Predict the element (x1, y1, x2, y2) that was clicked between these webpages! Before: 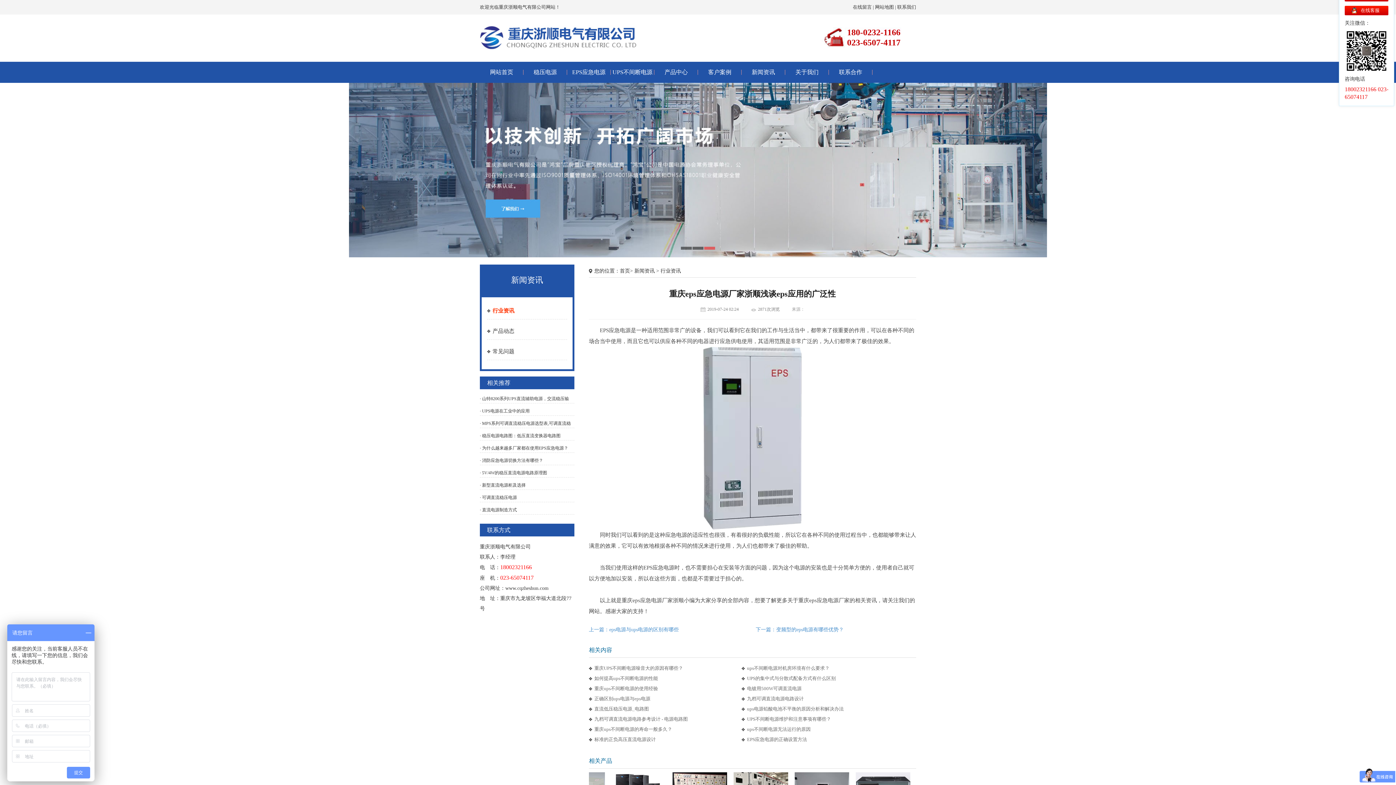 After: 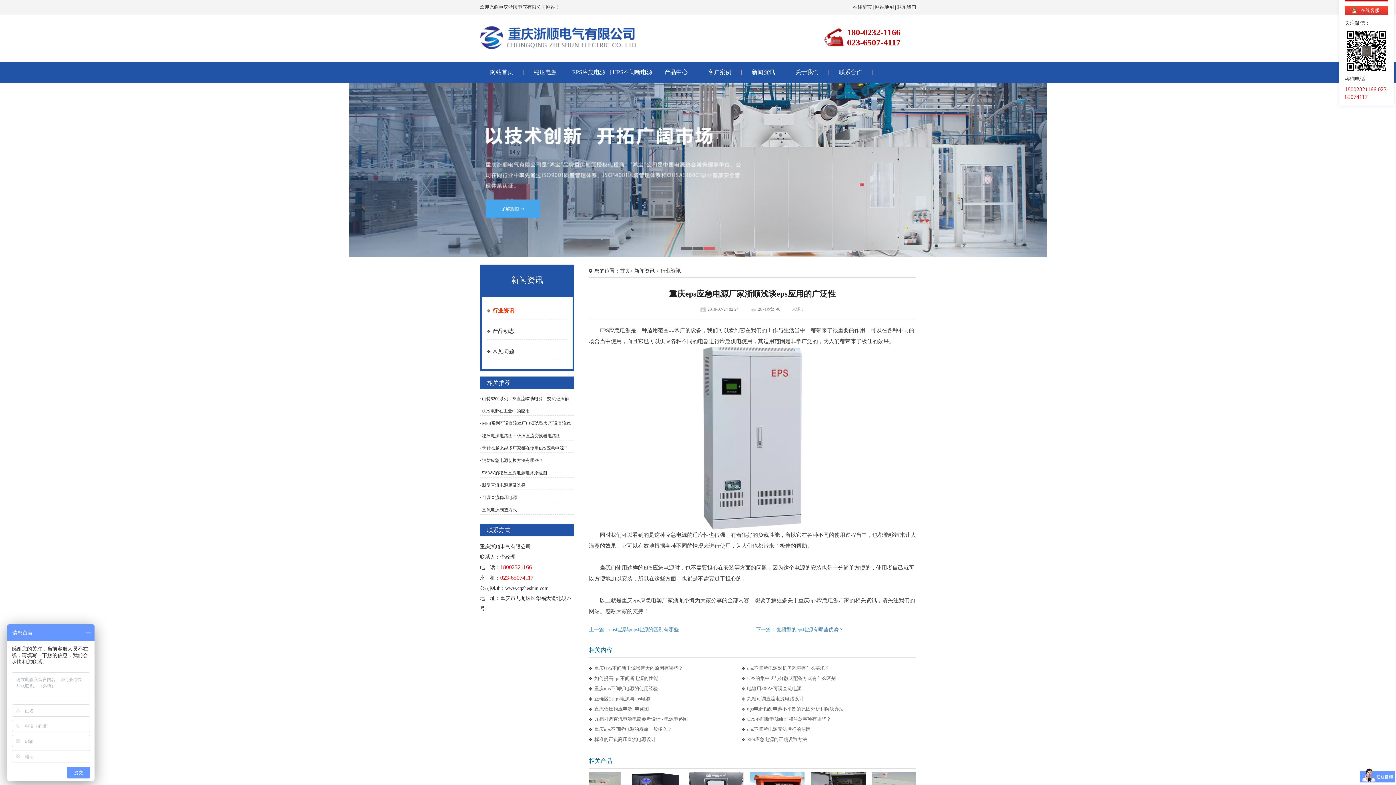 Action: bbox: (1345, 5, 1388, 15) label: 在线客服